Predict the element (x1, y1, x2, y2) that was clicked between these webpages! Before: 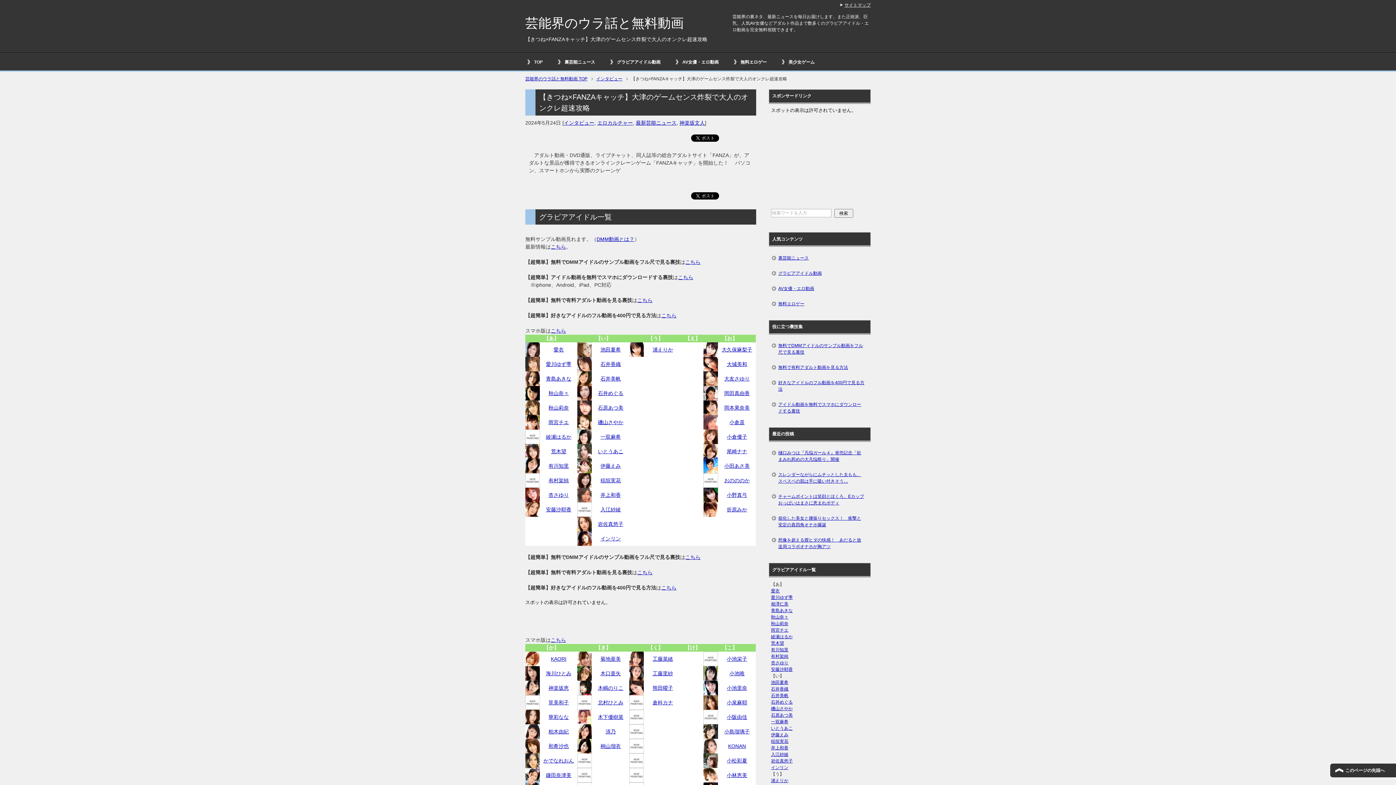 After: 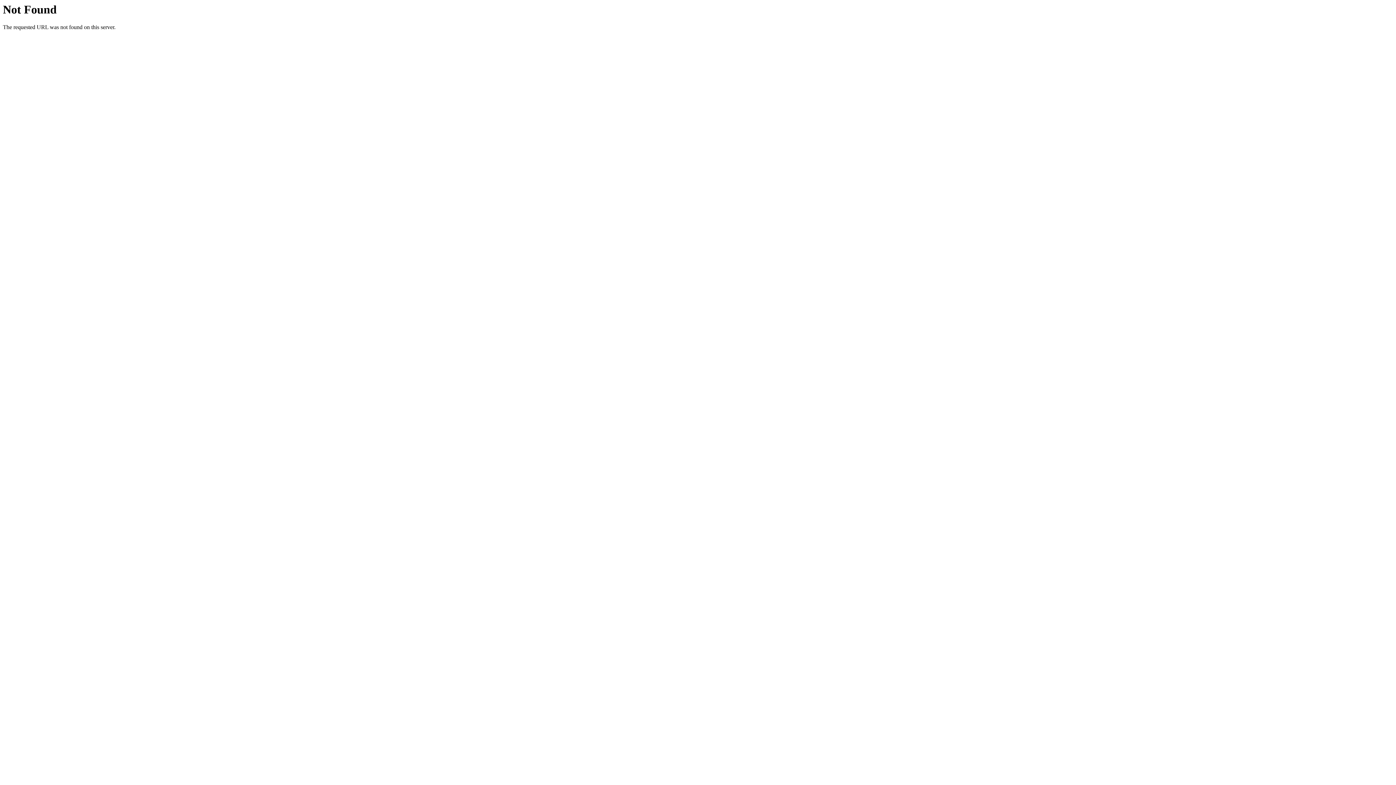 Action: label: 相澤仁美 bbox: (771, 601, 788, 606)